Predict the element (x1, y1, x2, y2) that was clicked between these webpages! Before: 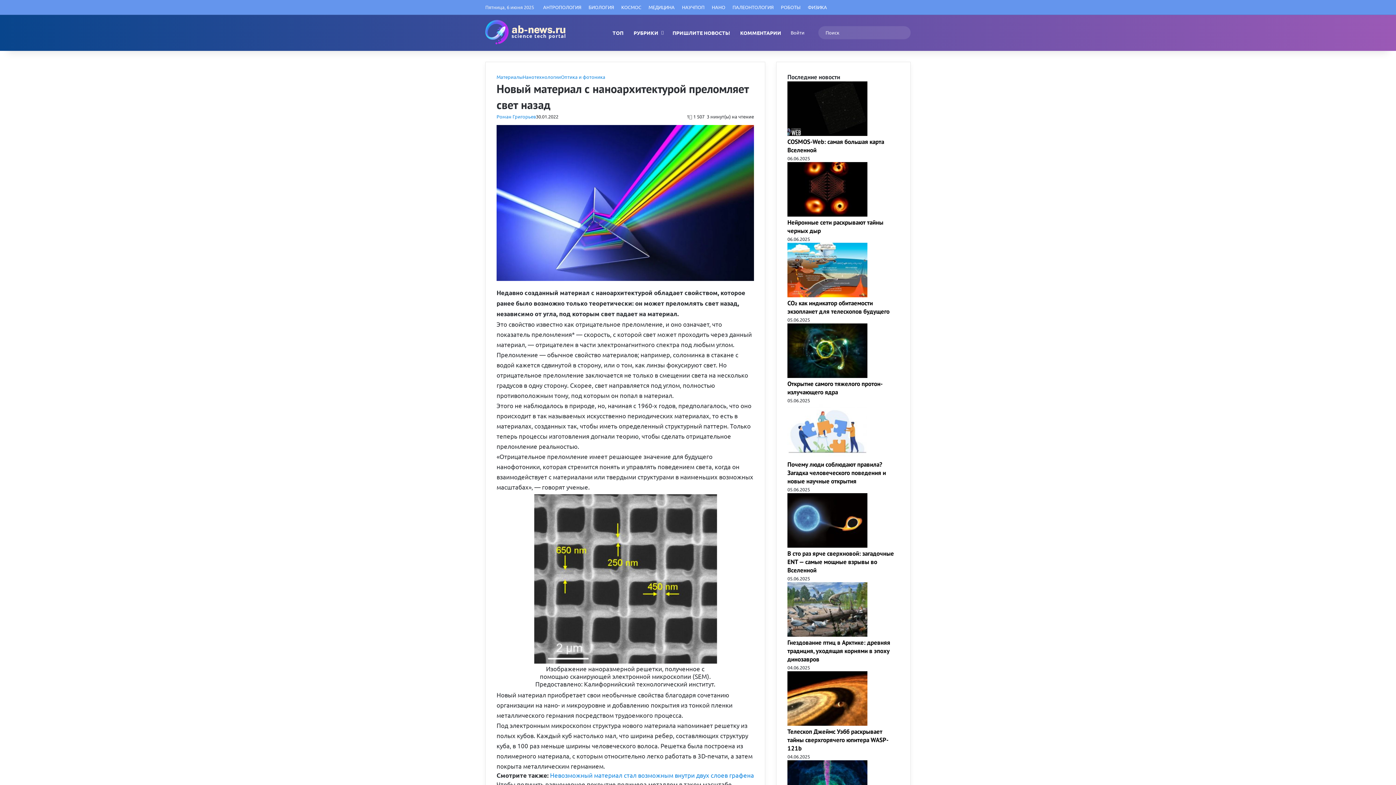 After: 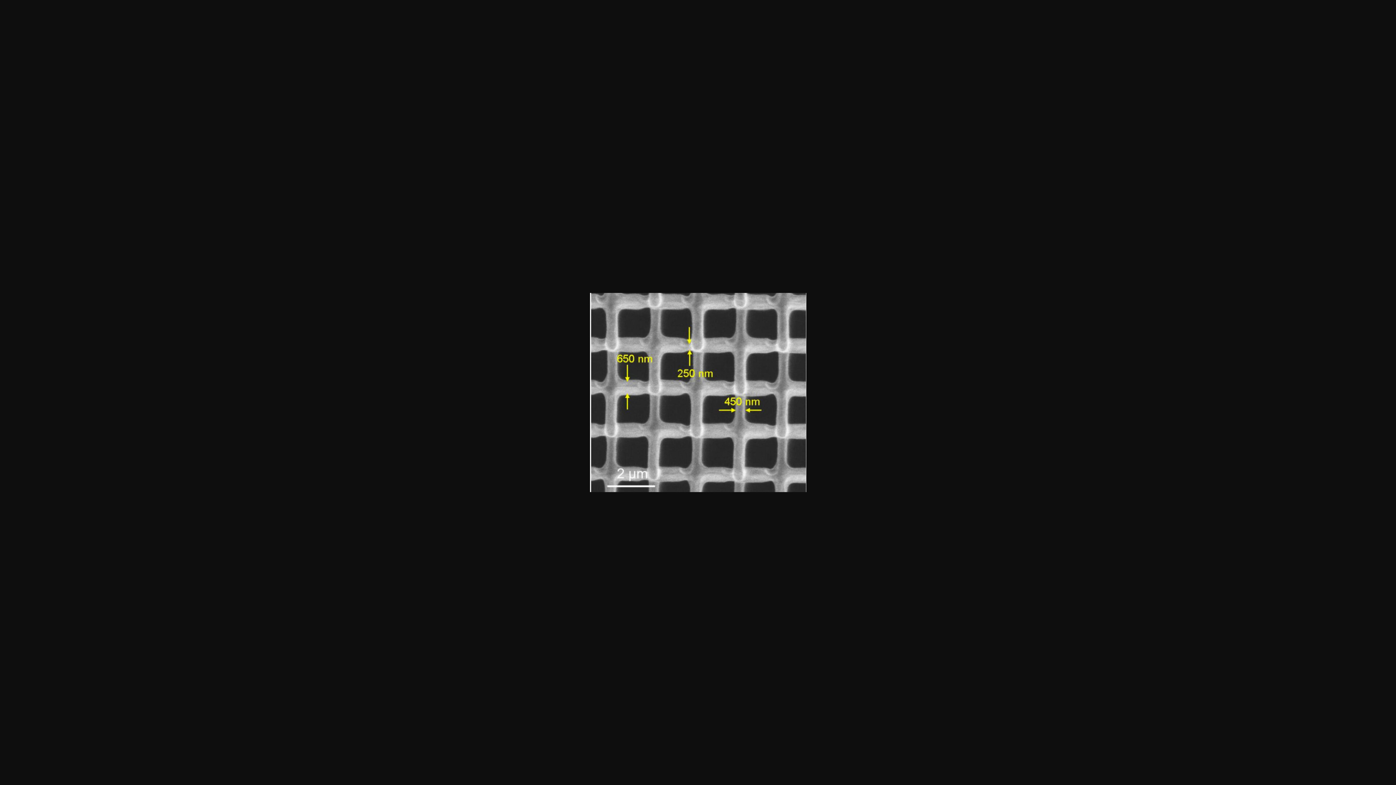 Action: bbox: (533, 657, 717, 665)